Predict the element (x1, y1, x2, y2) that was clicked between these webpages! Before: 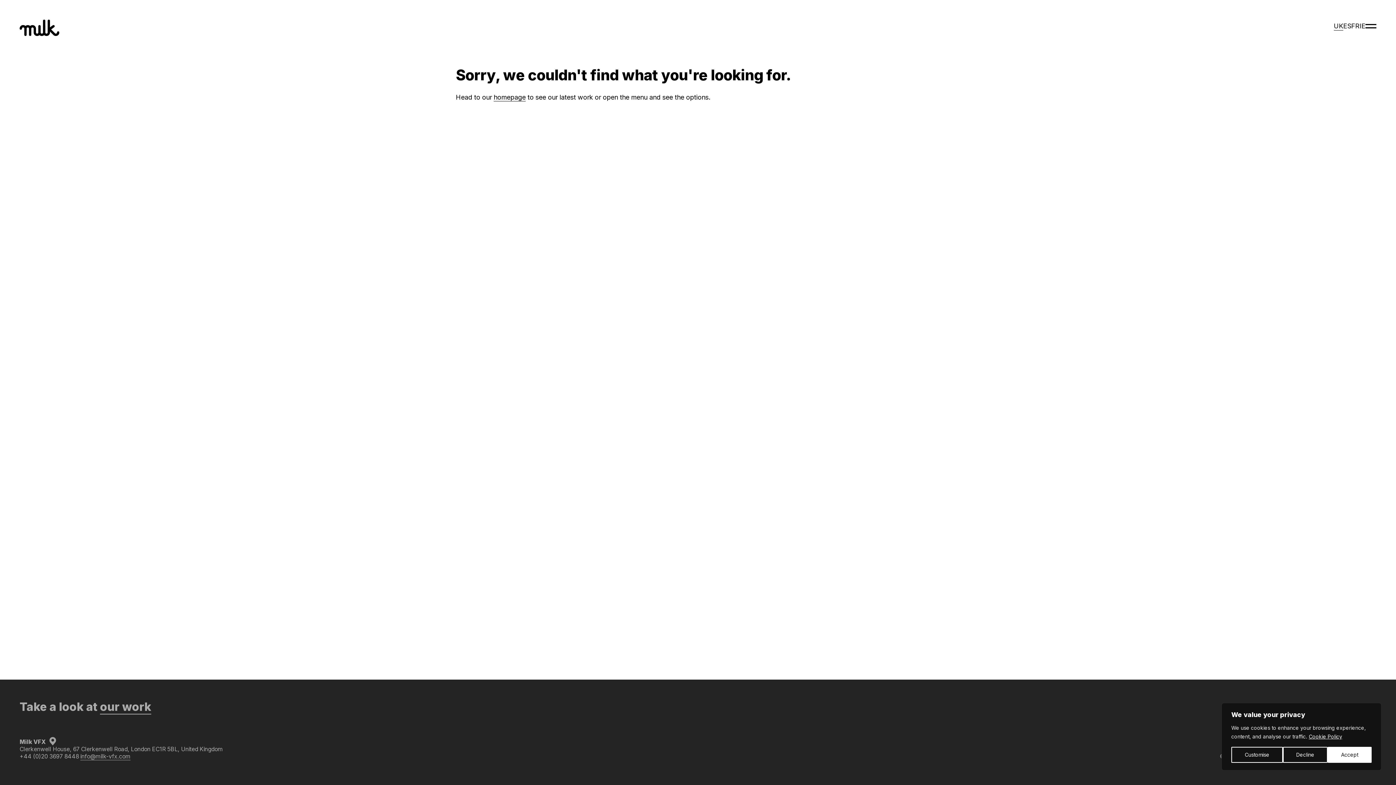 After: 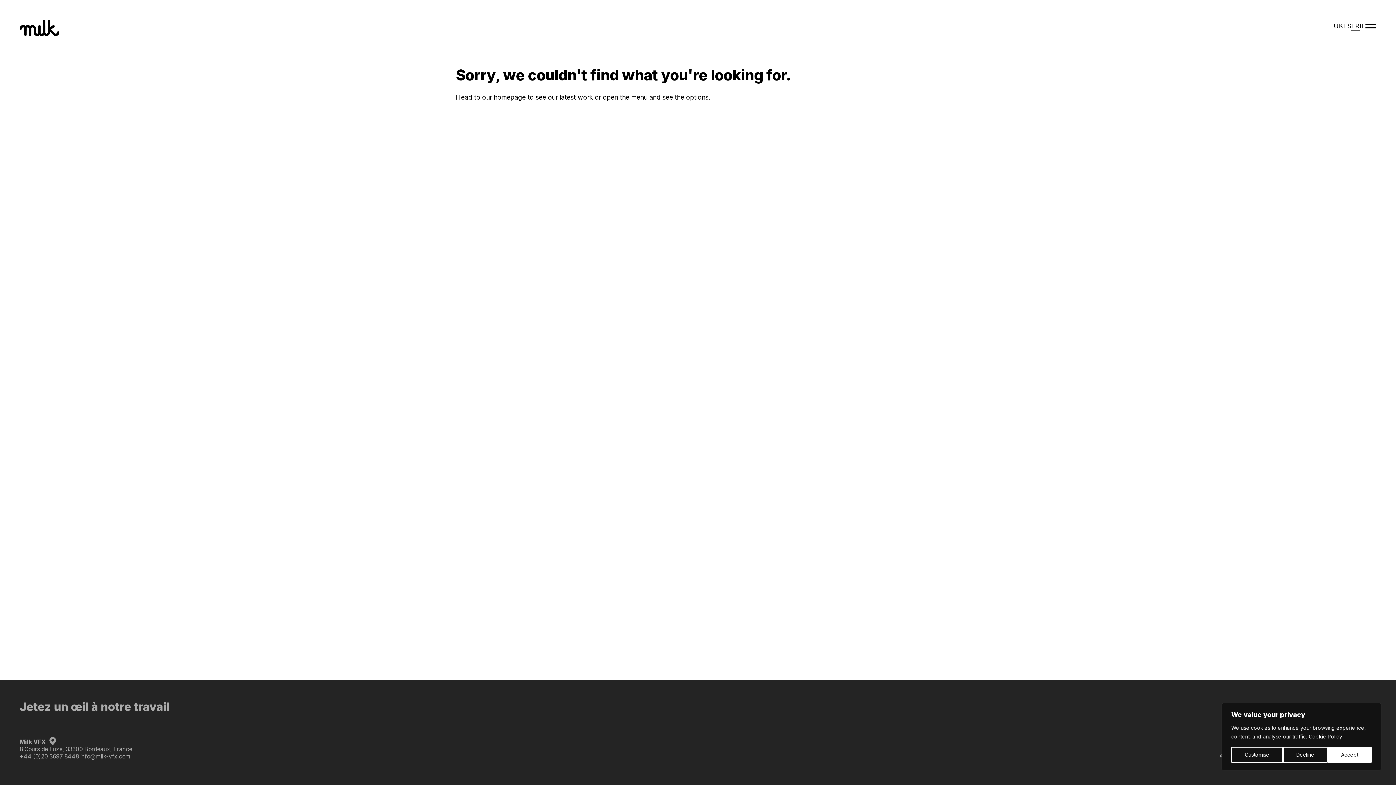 Action: bbox: (1351, 22, 1360, 29) label: FR